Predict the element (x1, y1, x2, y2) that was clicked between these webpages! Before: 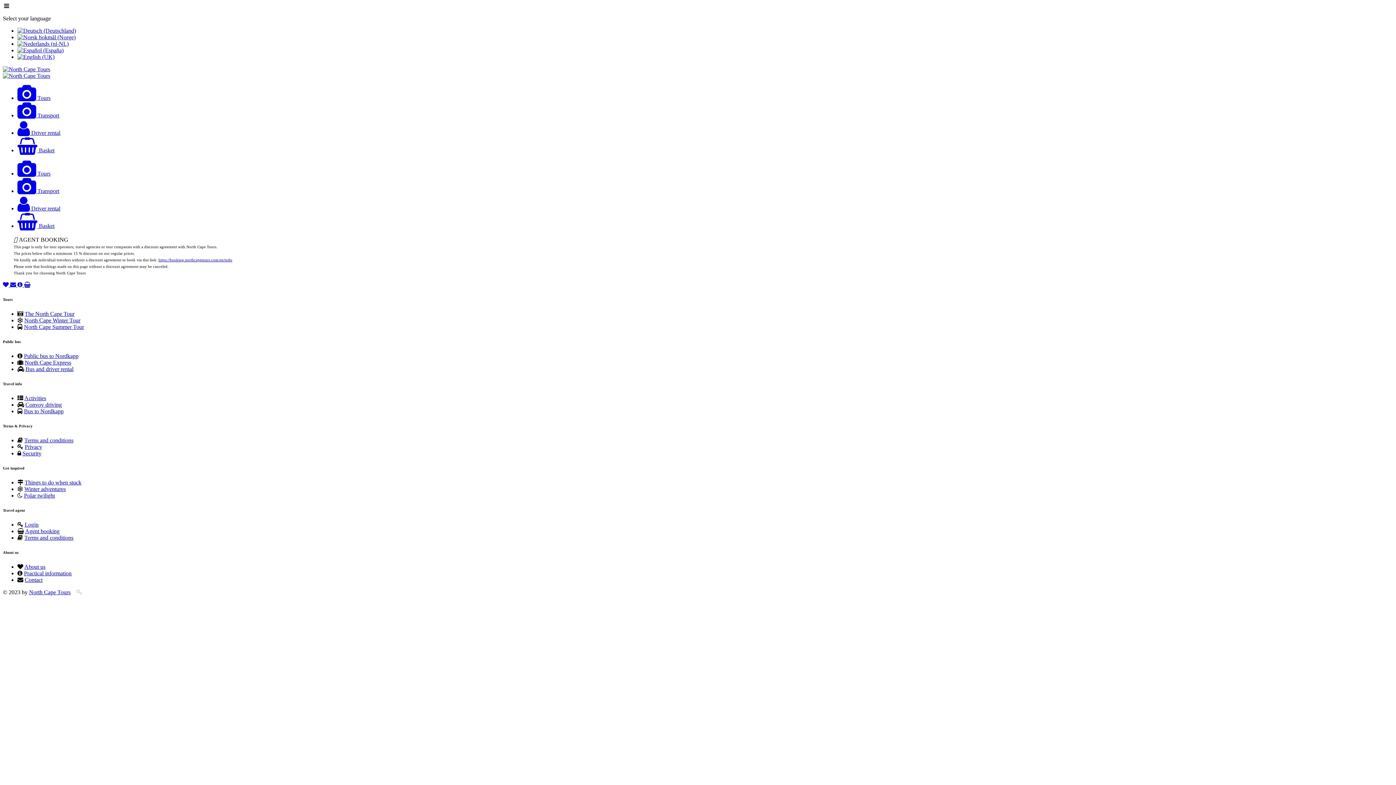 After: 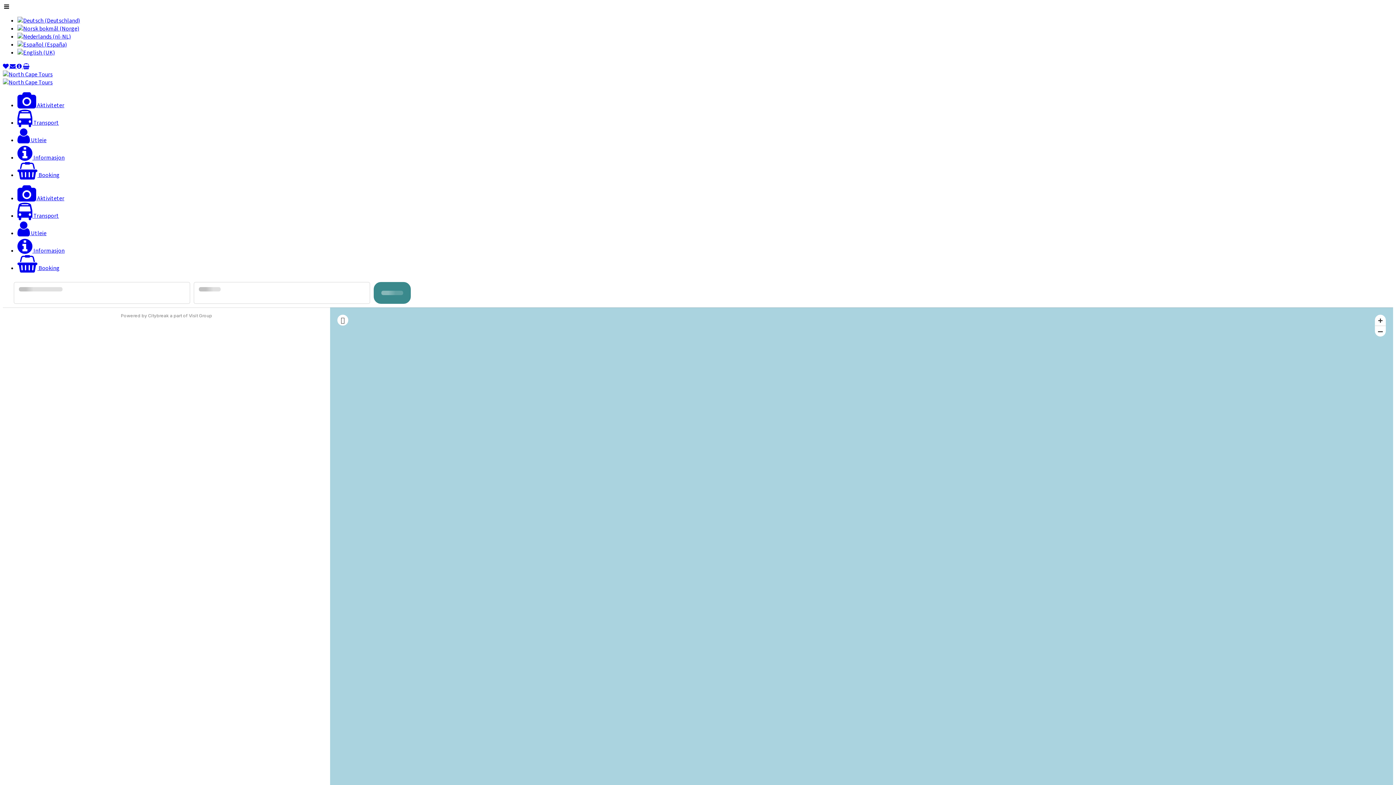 Action: bbox: (158, 258, 232, 262) label: https://booking.northcapetours.com/en/todo